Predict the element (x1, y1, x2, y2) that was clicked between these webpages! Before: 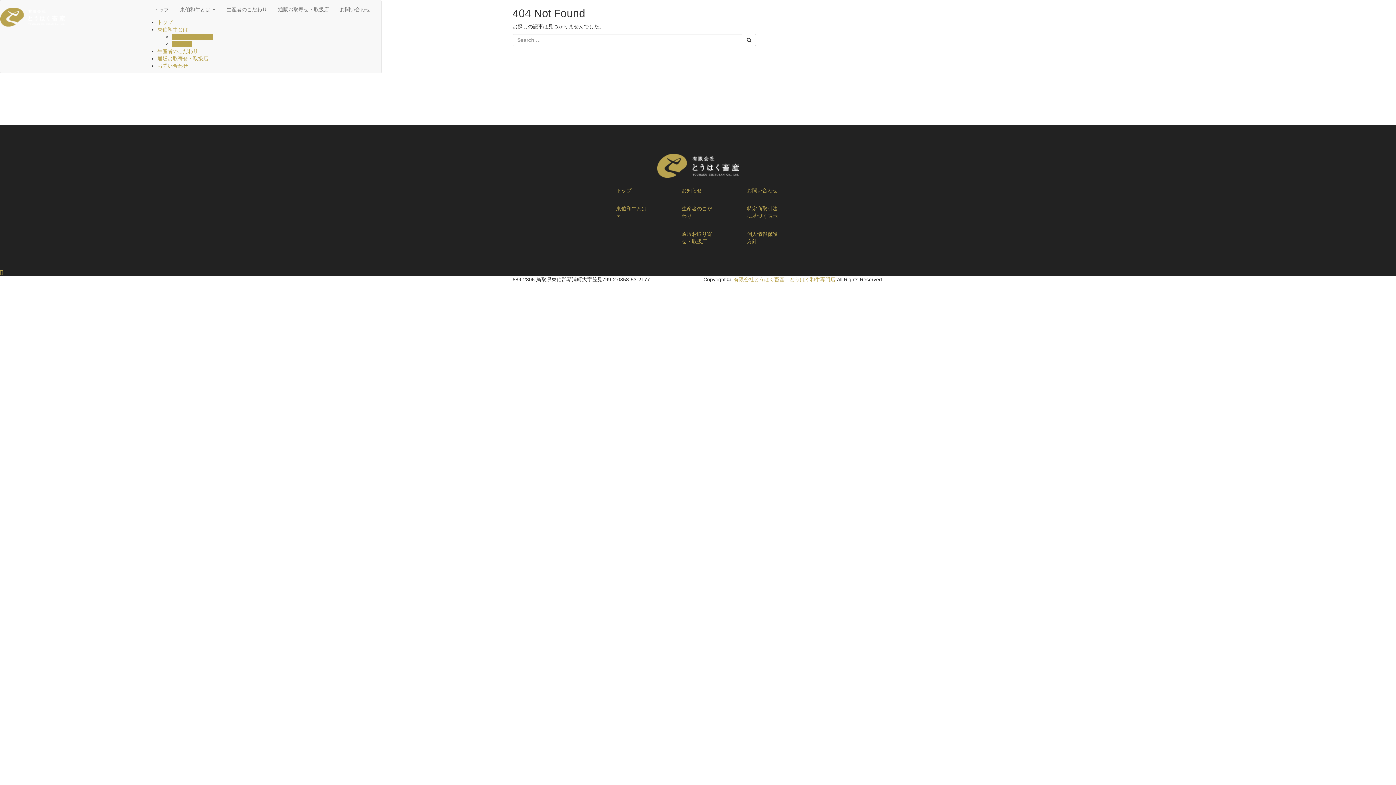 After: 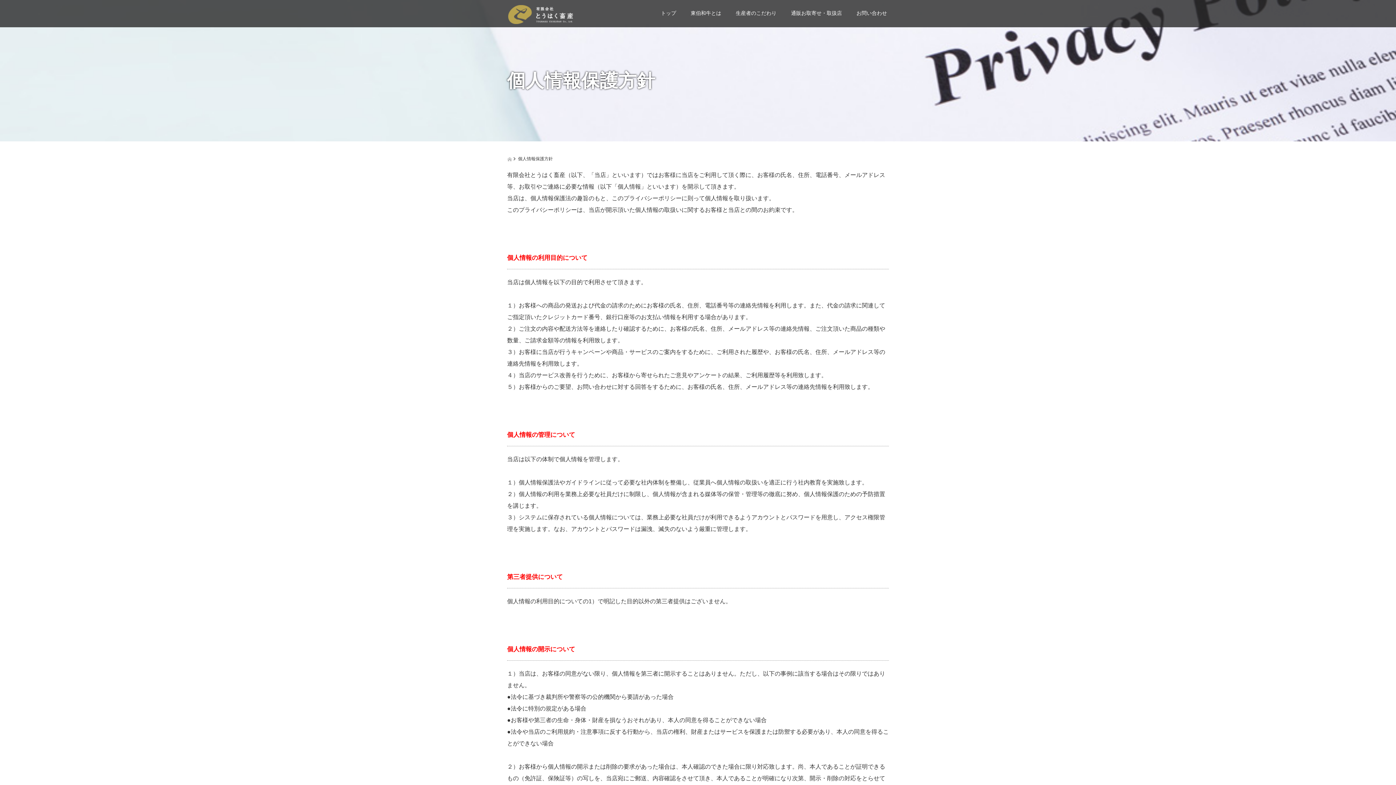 Action: label: 個人情報保護方針 bbox: (741, 225, 785, 250)